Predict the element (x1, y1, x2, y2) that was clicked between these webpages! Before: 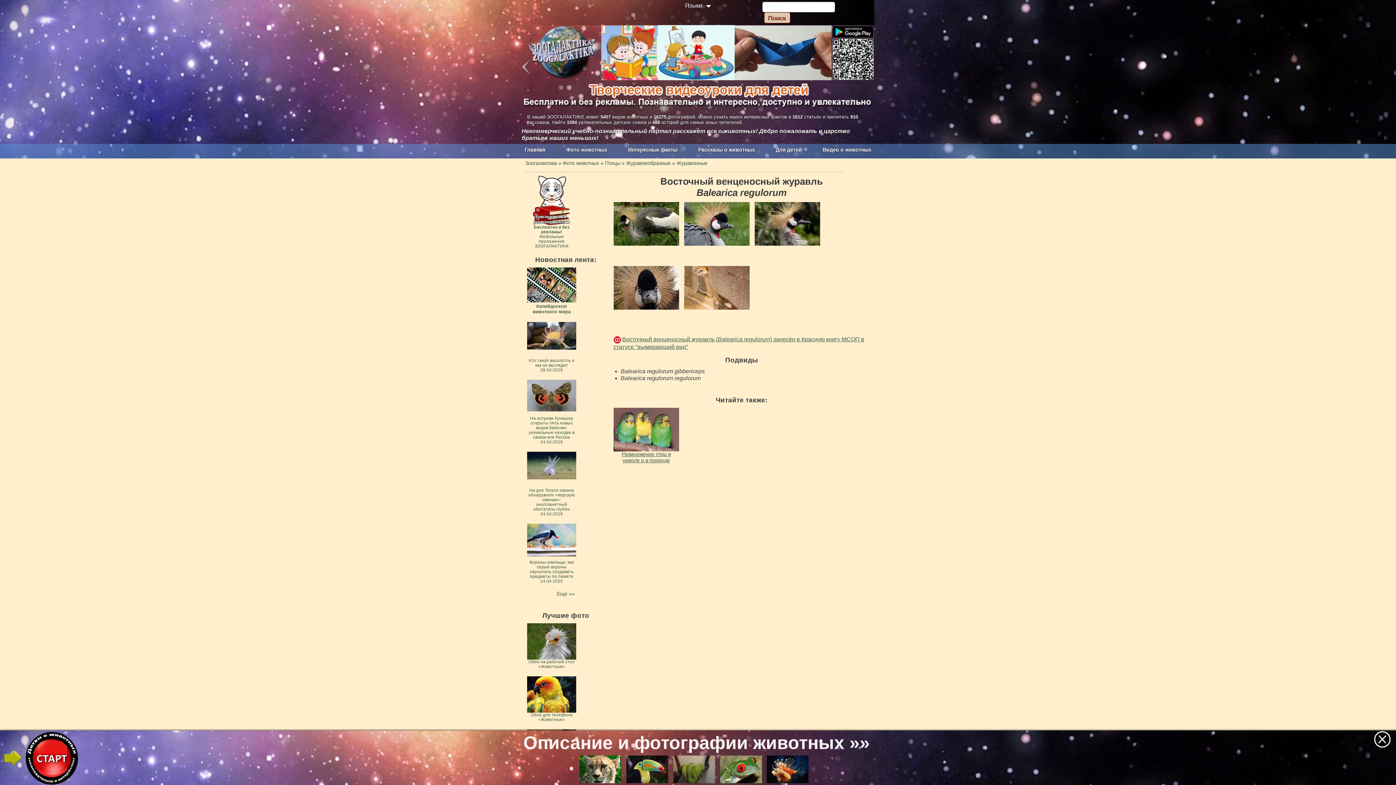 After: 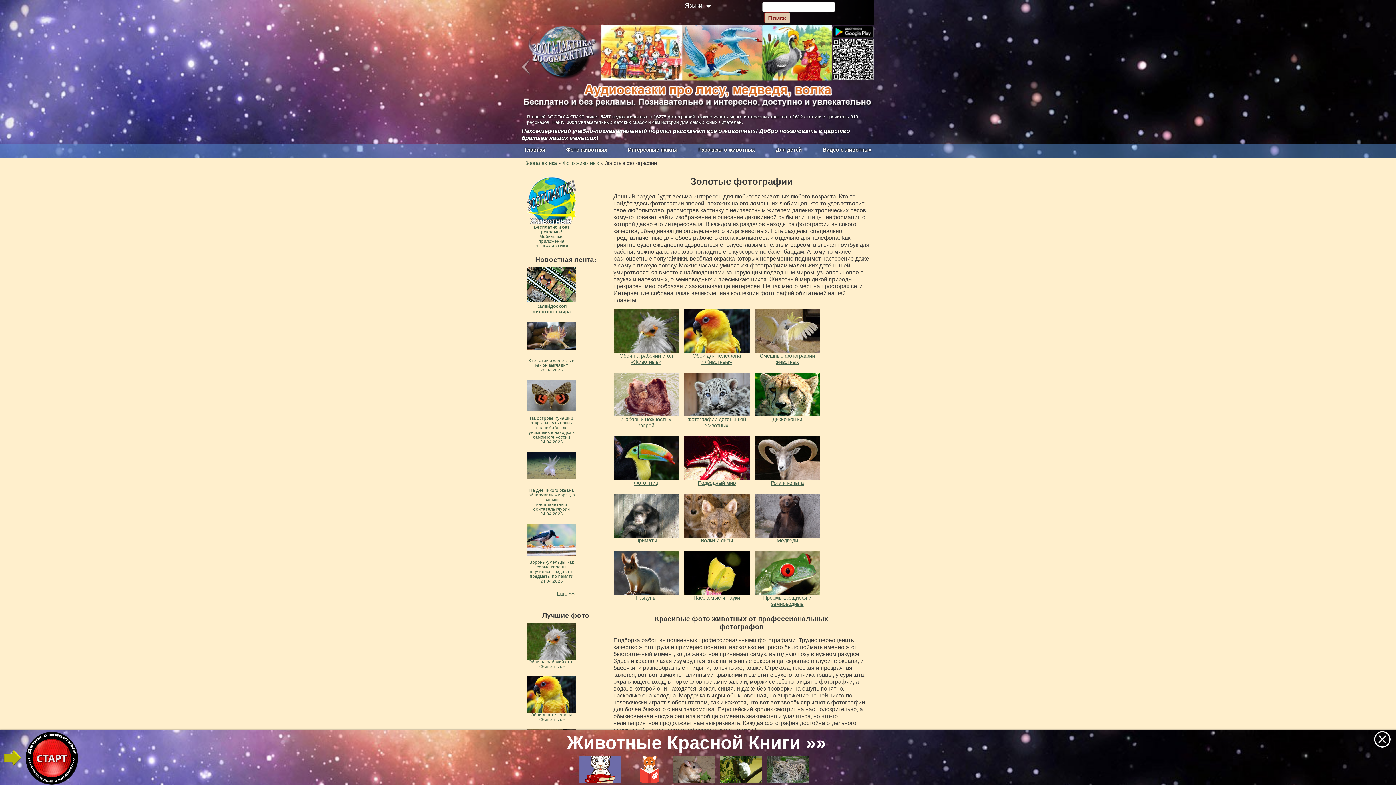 Action: bbox: (383, 732, 1010, 754) label: Золотые фотографии нашего сайта »»